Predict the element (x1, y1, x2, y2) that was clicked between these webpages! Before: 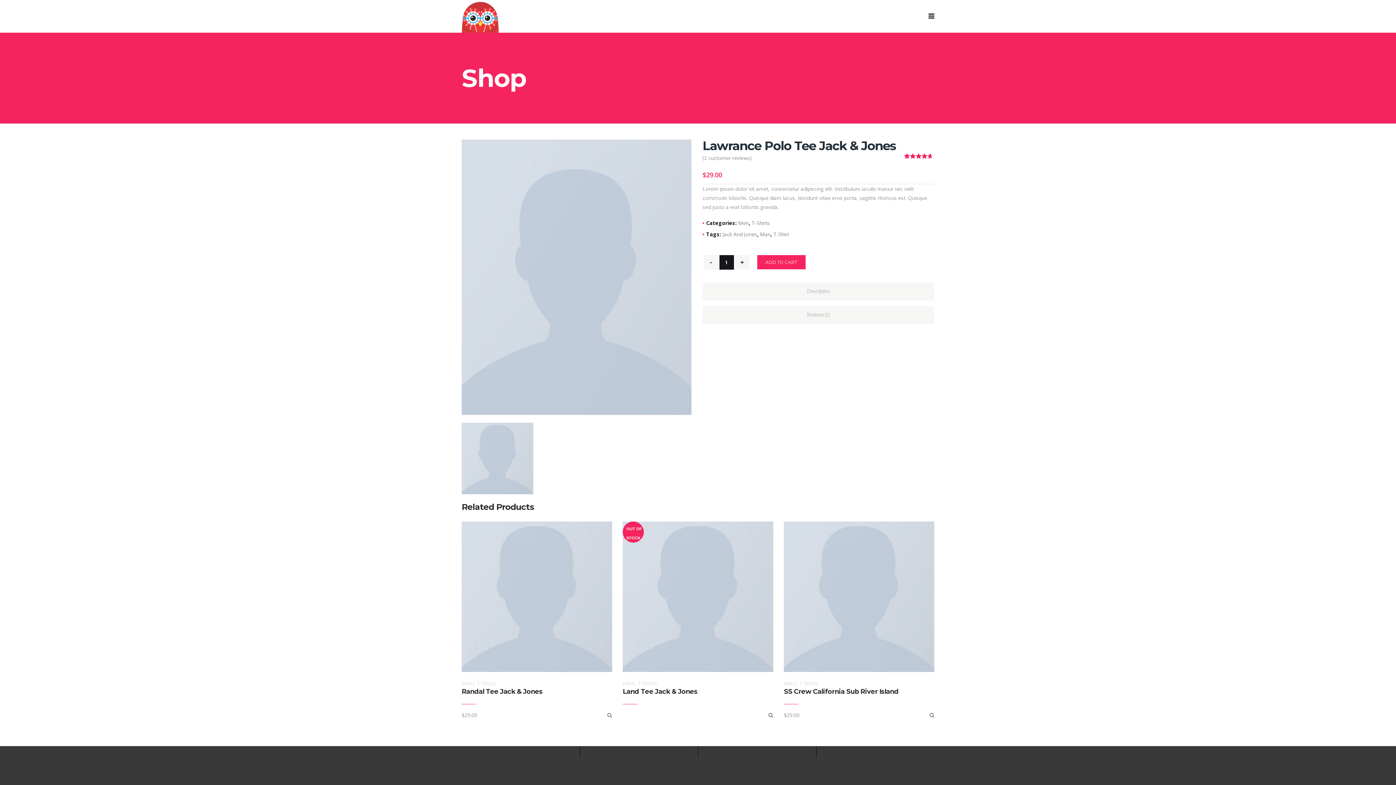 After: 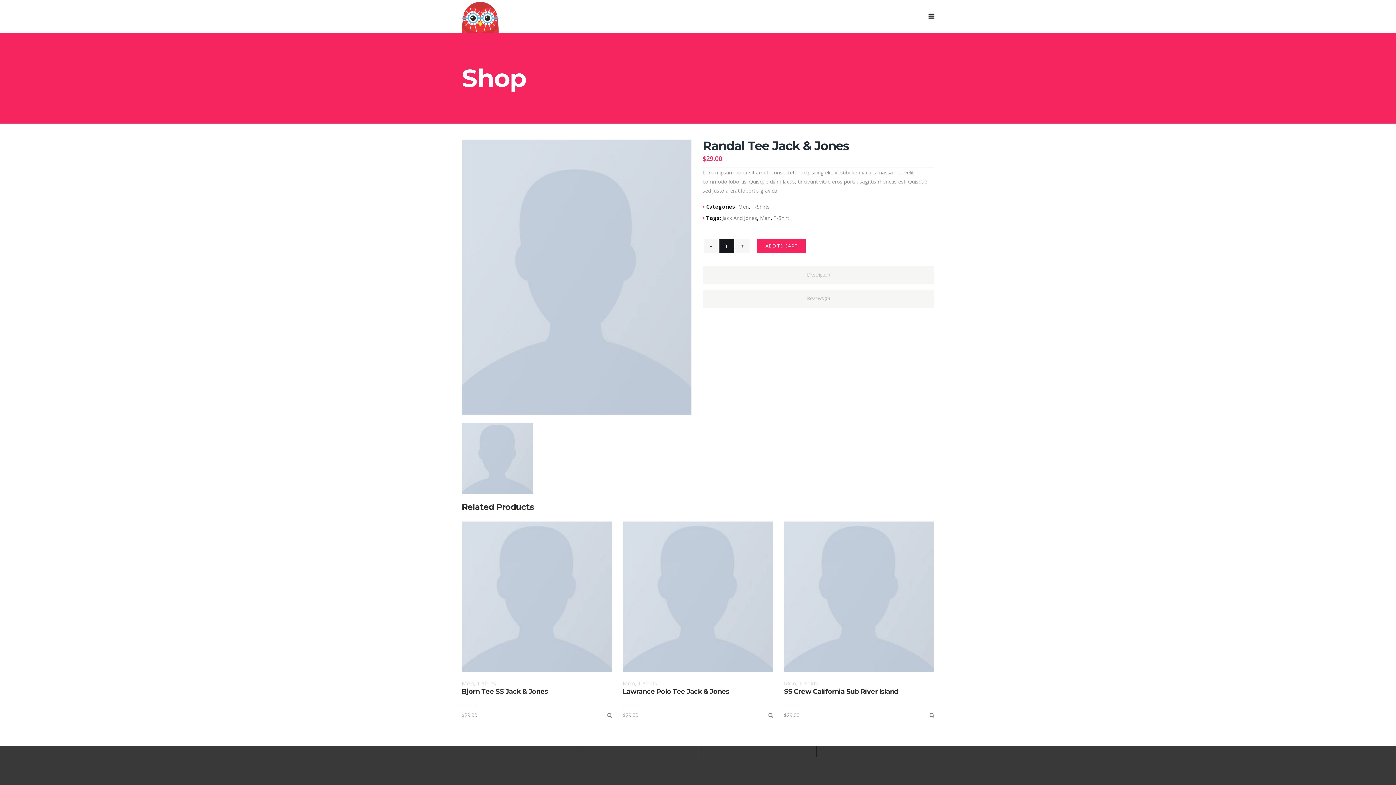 Action: bbox: (461, 521, 612, 672)